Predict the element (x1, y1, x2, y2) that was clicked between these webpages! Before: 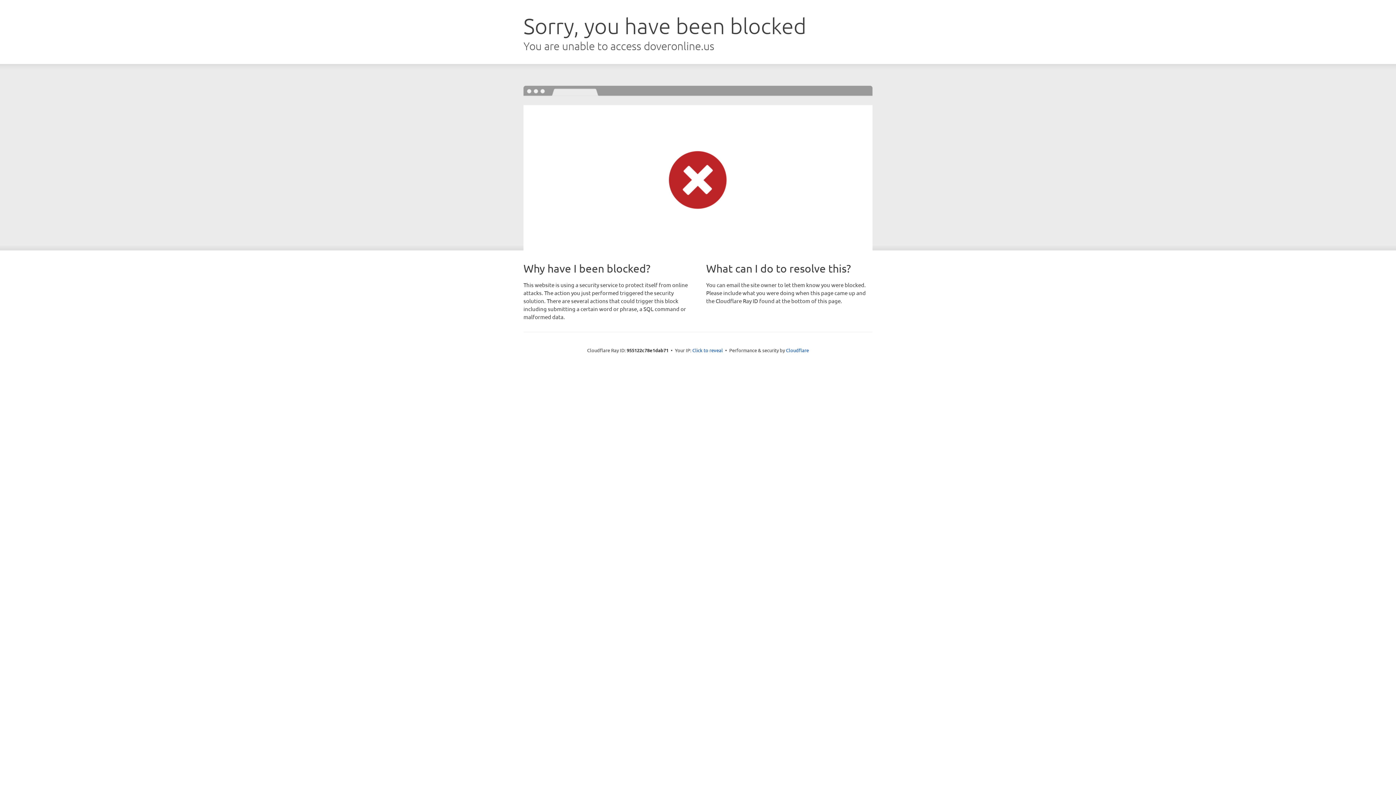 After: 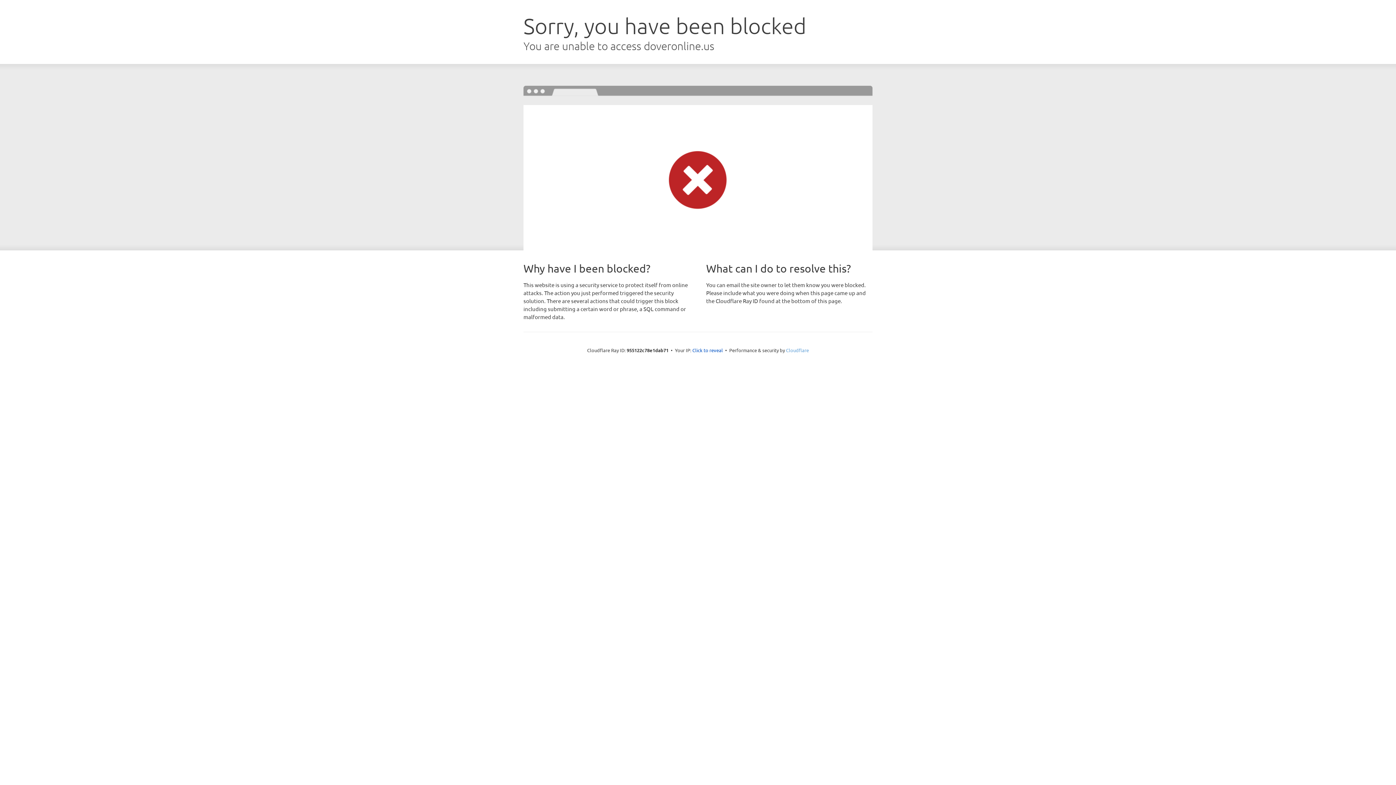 Action: bbox: (786, 347, 809, 353) label: Cloudflare